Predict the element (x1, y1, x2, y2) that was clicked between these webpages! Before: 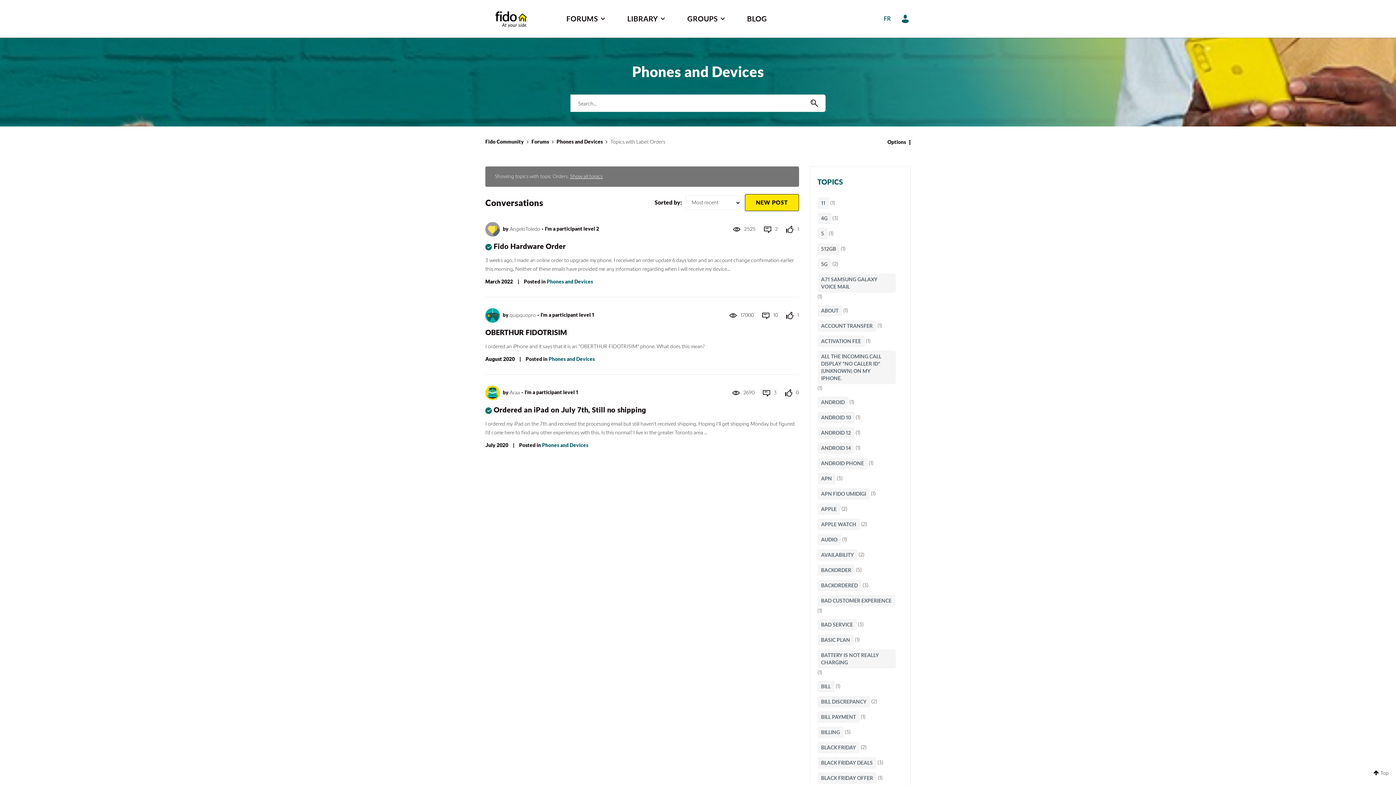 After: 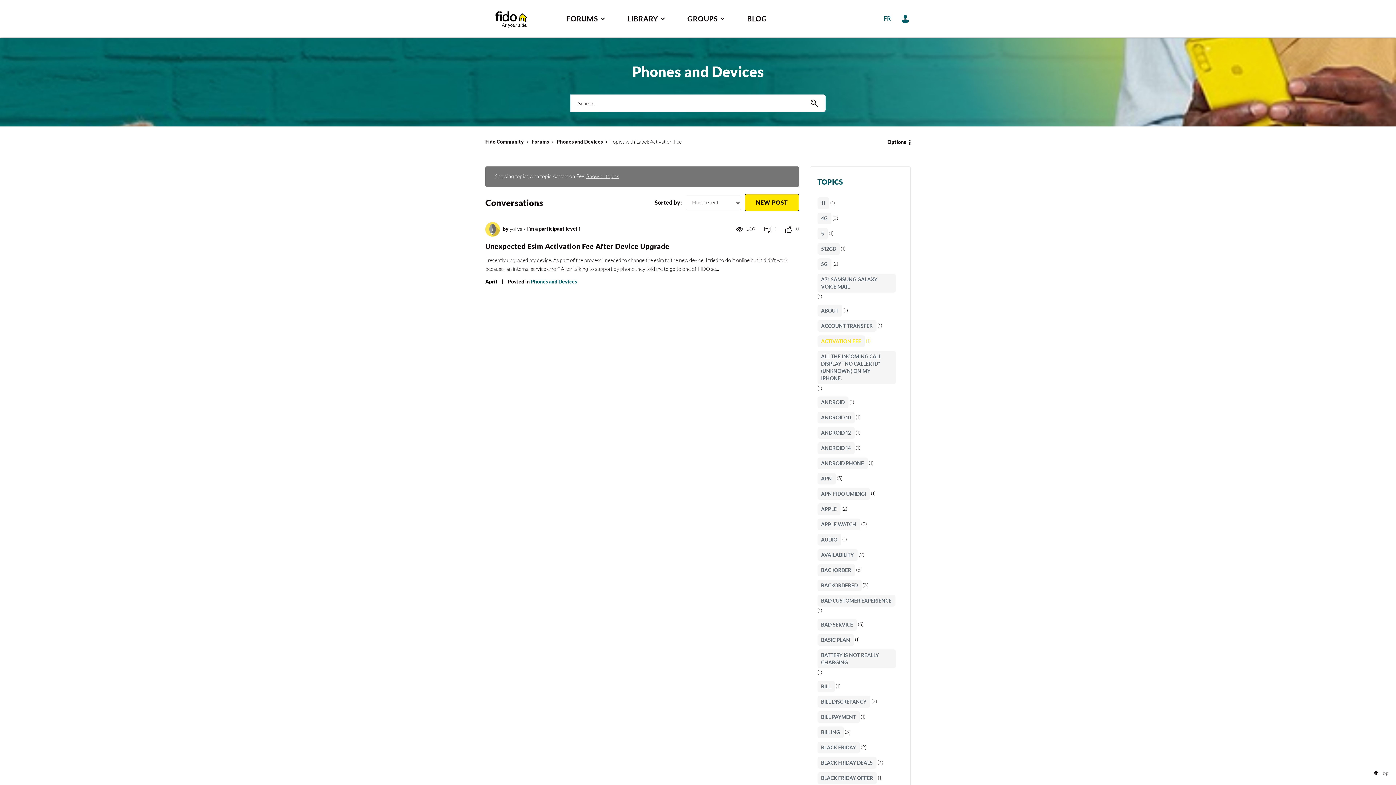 Action: label: Filter Topics with Label: Activation Fee bbox: (817, 335, 864, 347)